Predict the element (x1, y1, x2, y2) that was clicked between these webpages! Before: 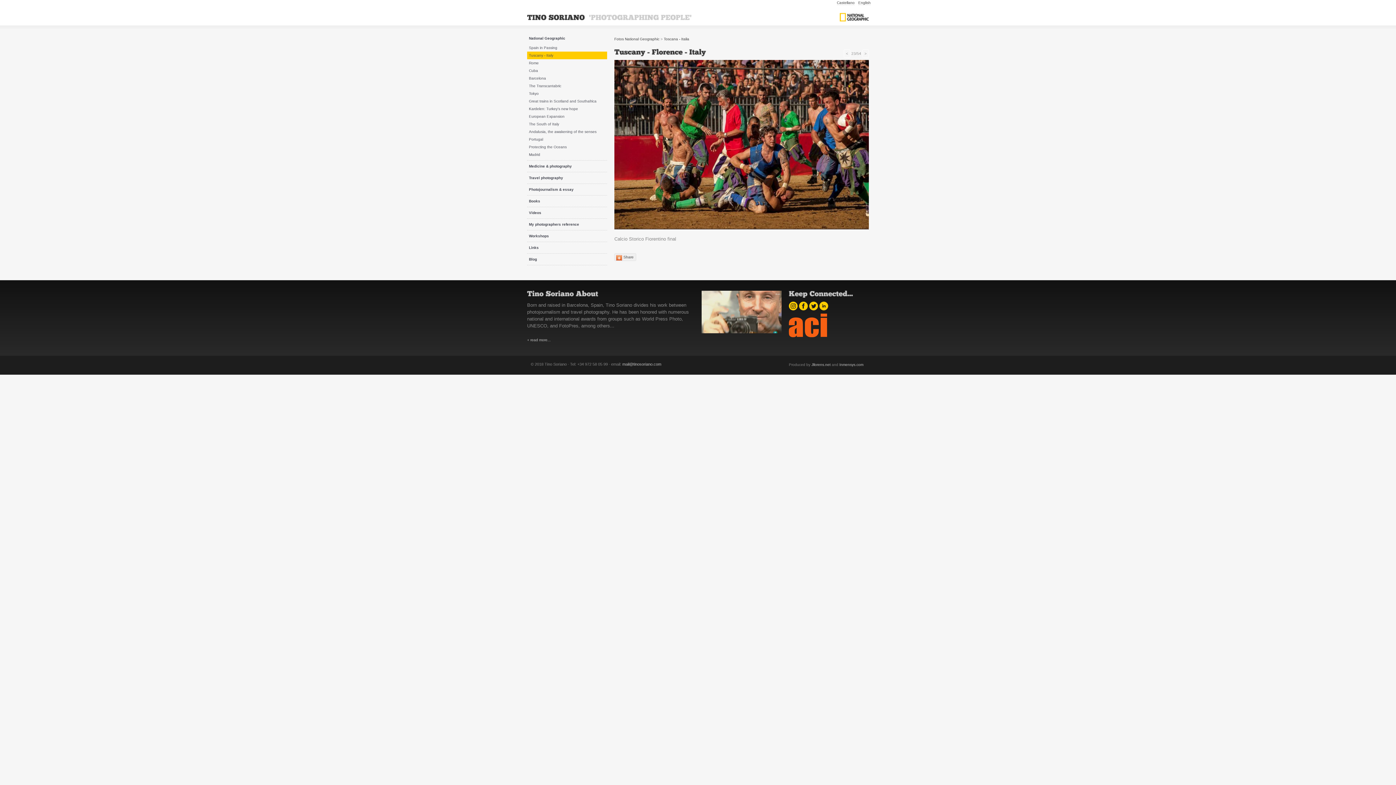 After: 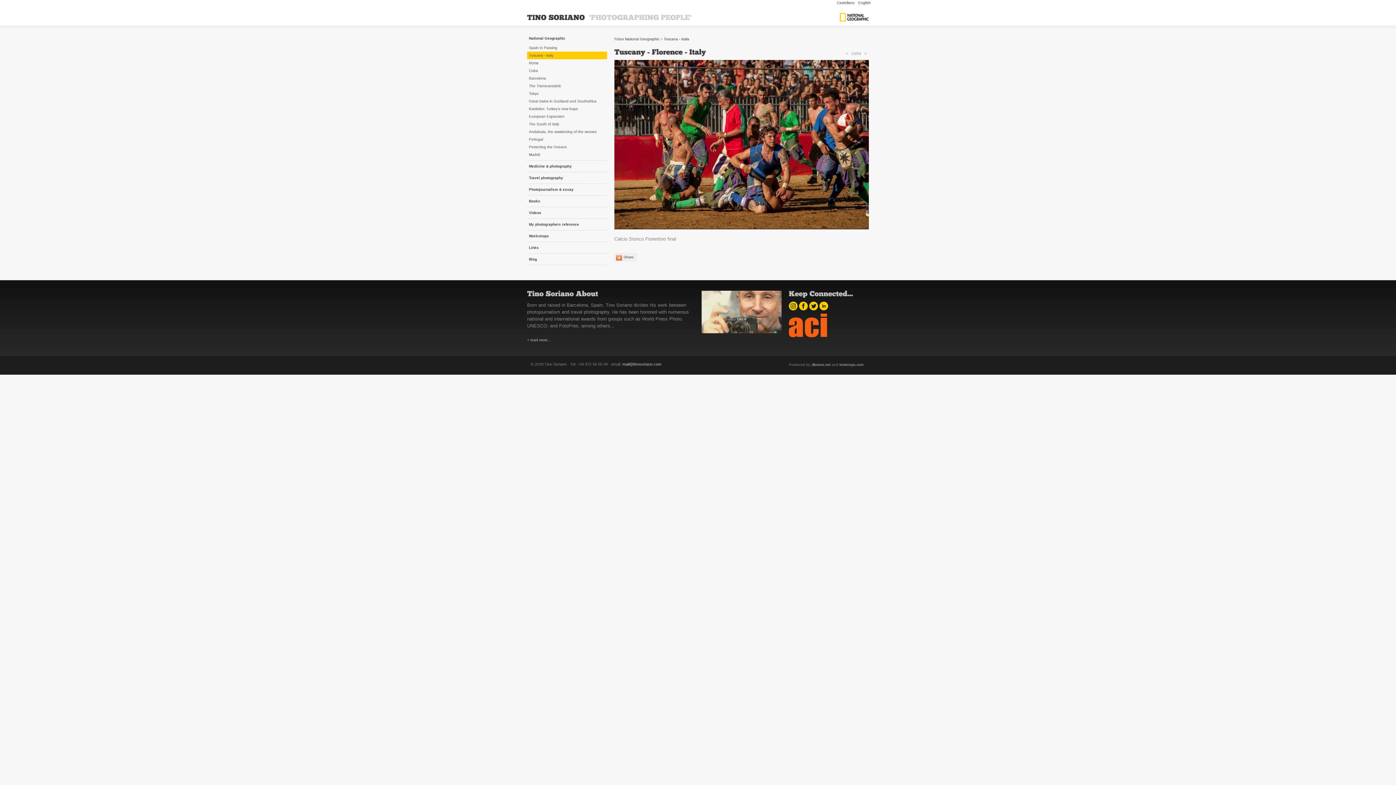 Action: bbox: (789, 313, 869, 337)